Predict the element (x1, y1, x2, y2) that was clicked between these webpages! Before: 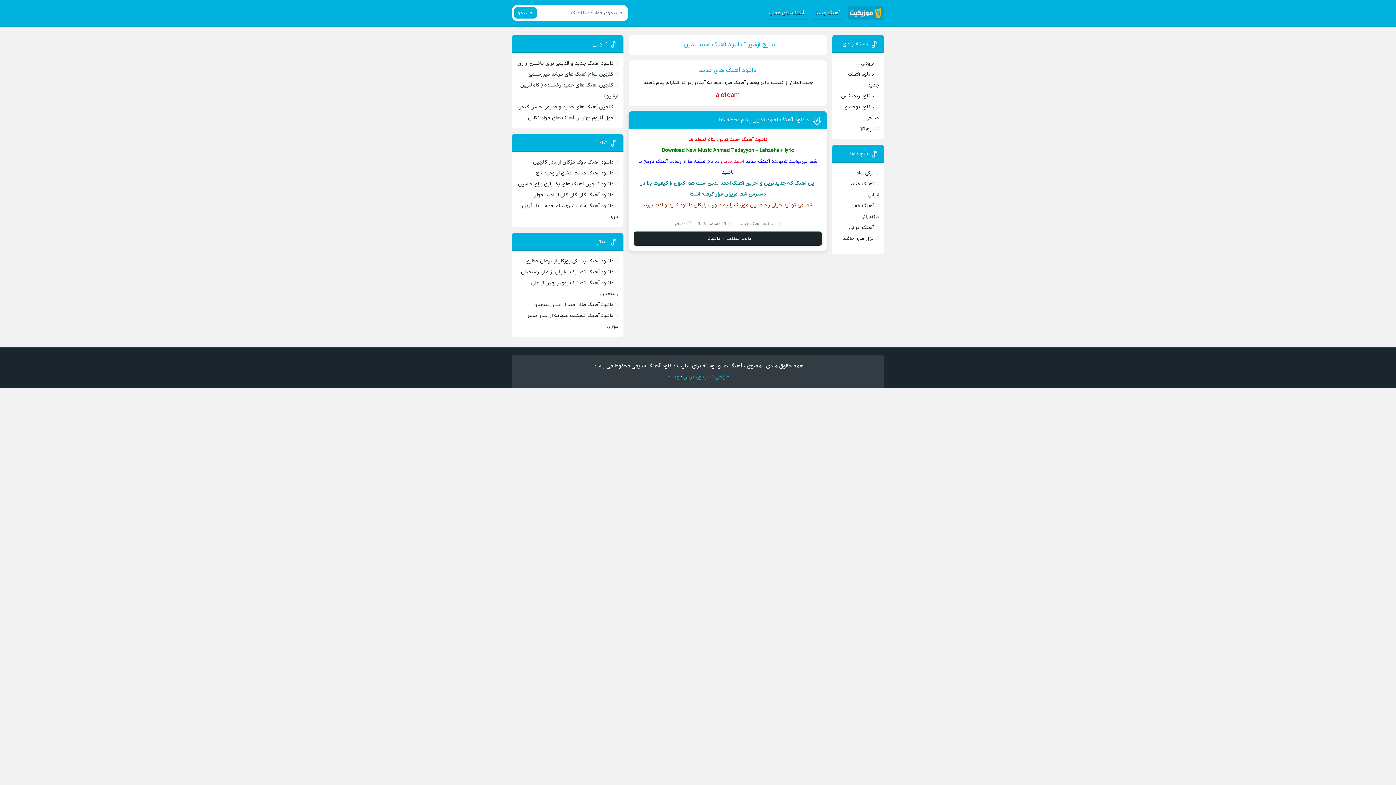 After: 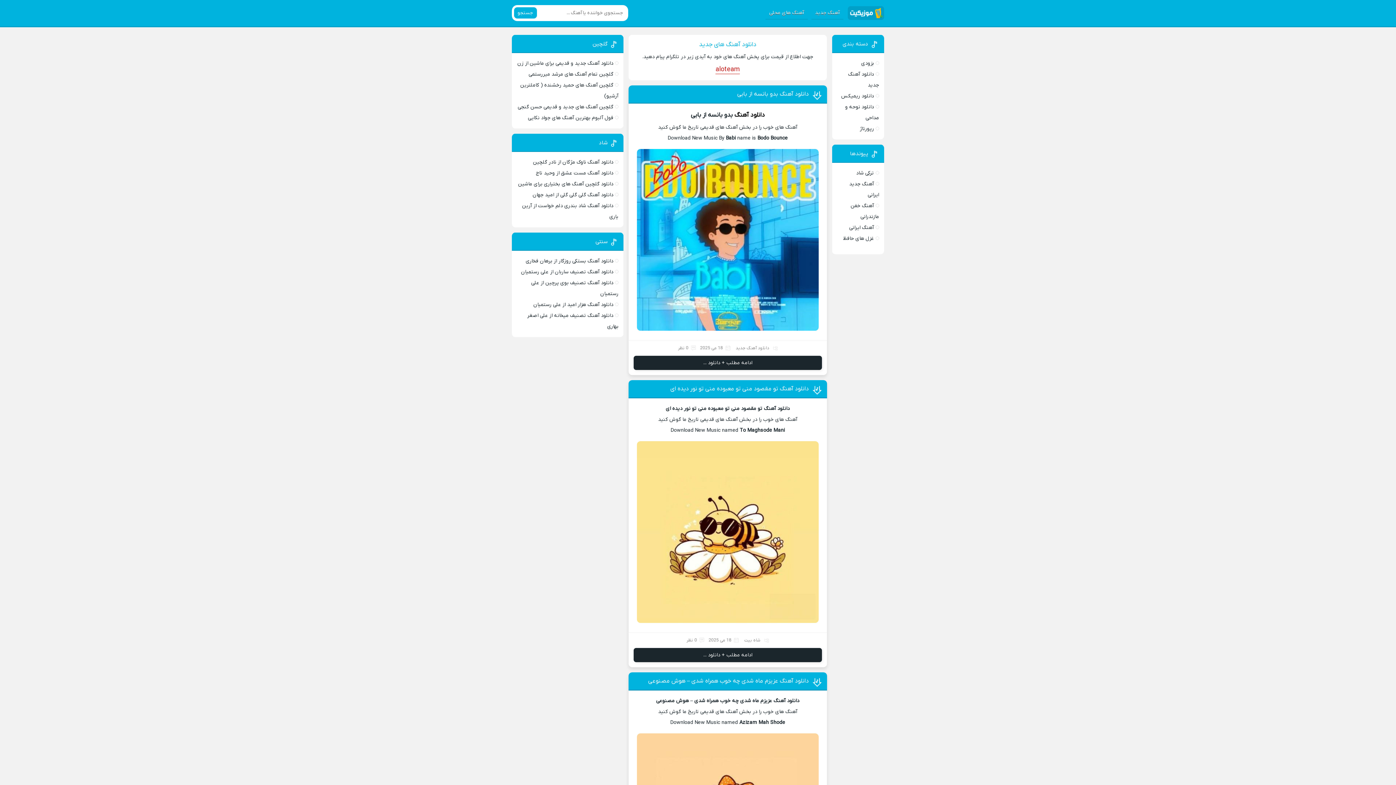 Action: bbox: (638, 158, 683, 165) label:  رسانه آهنگ تاریخ ما